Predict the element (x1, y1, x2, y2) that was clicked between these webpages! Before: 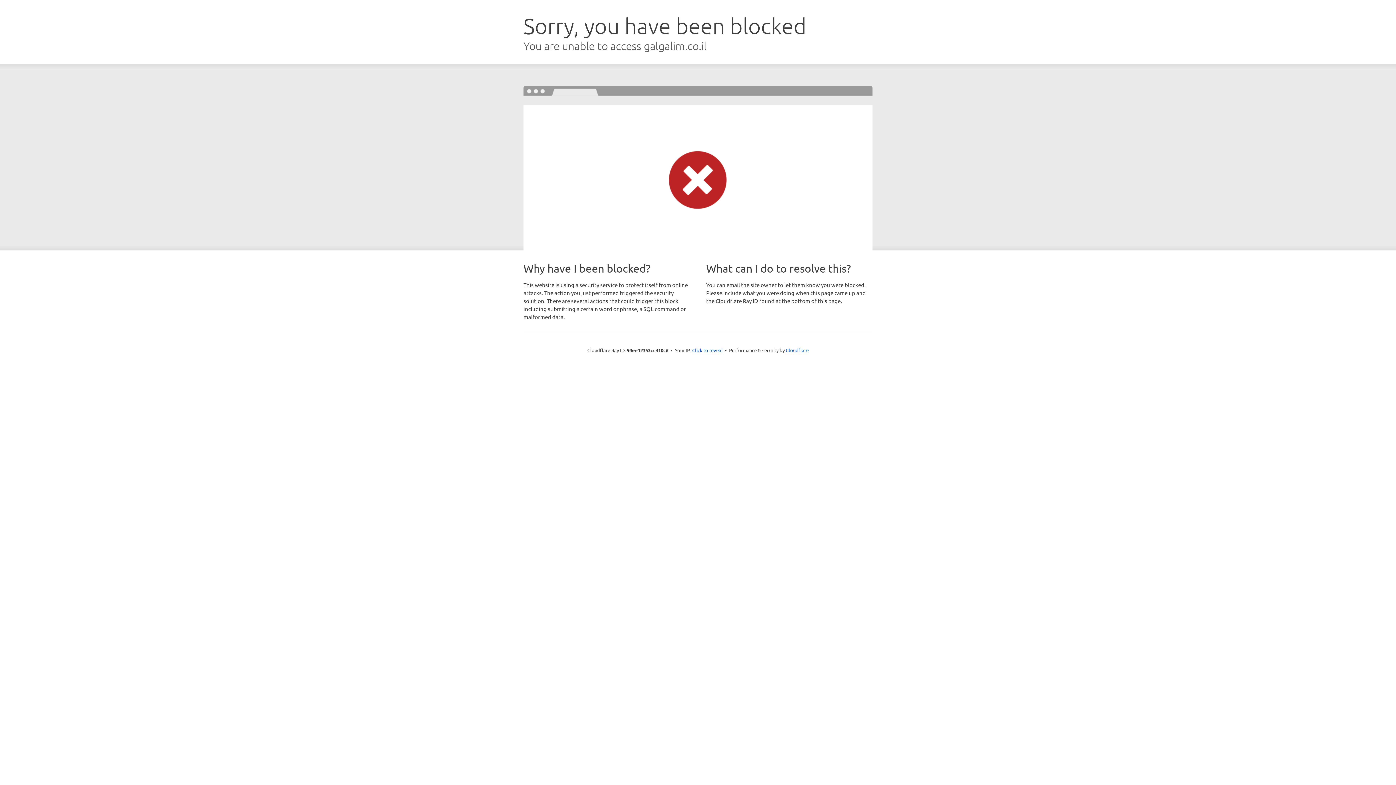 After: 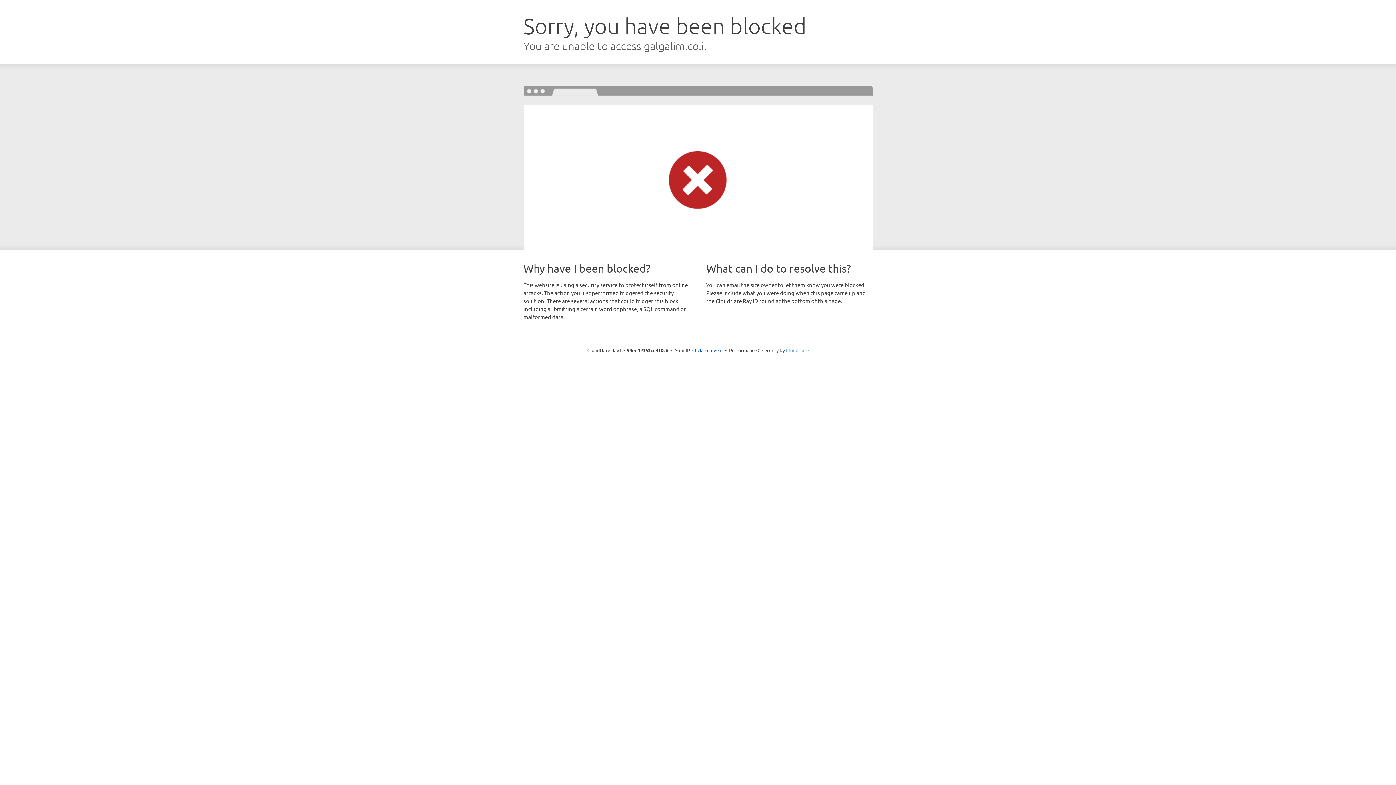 Action: bbox: (786, 347, 808, 353) label: Cloudflare